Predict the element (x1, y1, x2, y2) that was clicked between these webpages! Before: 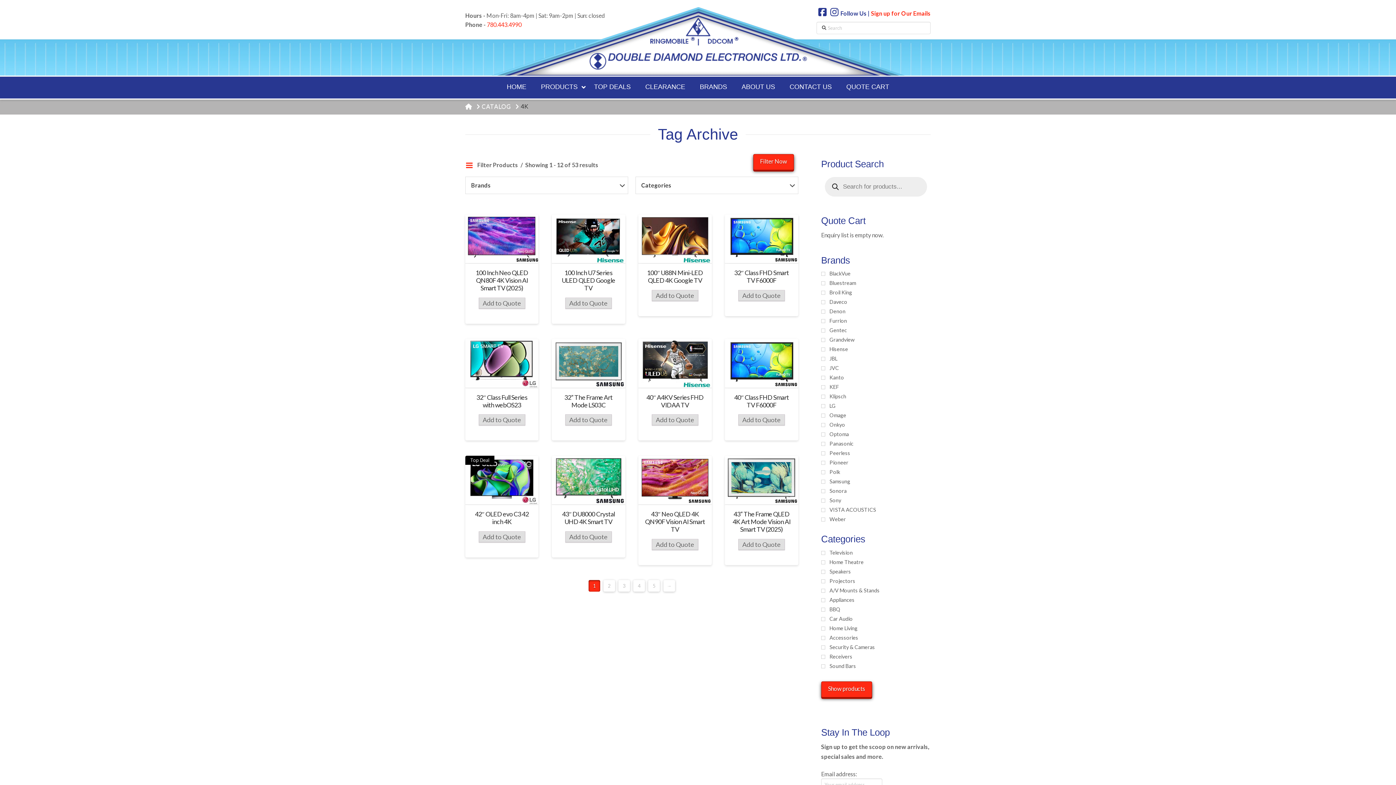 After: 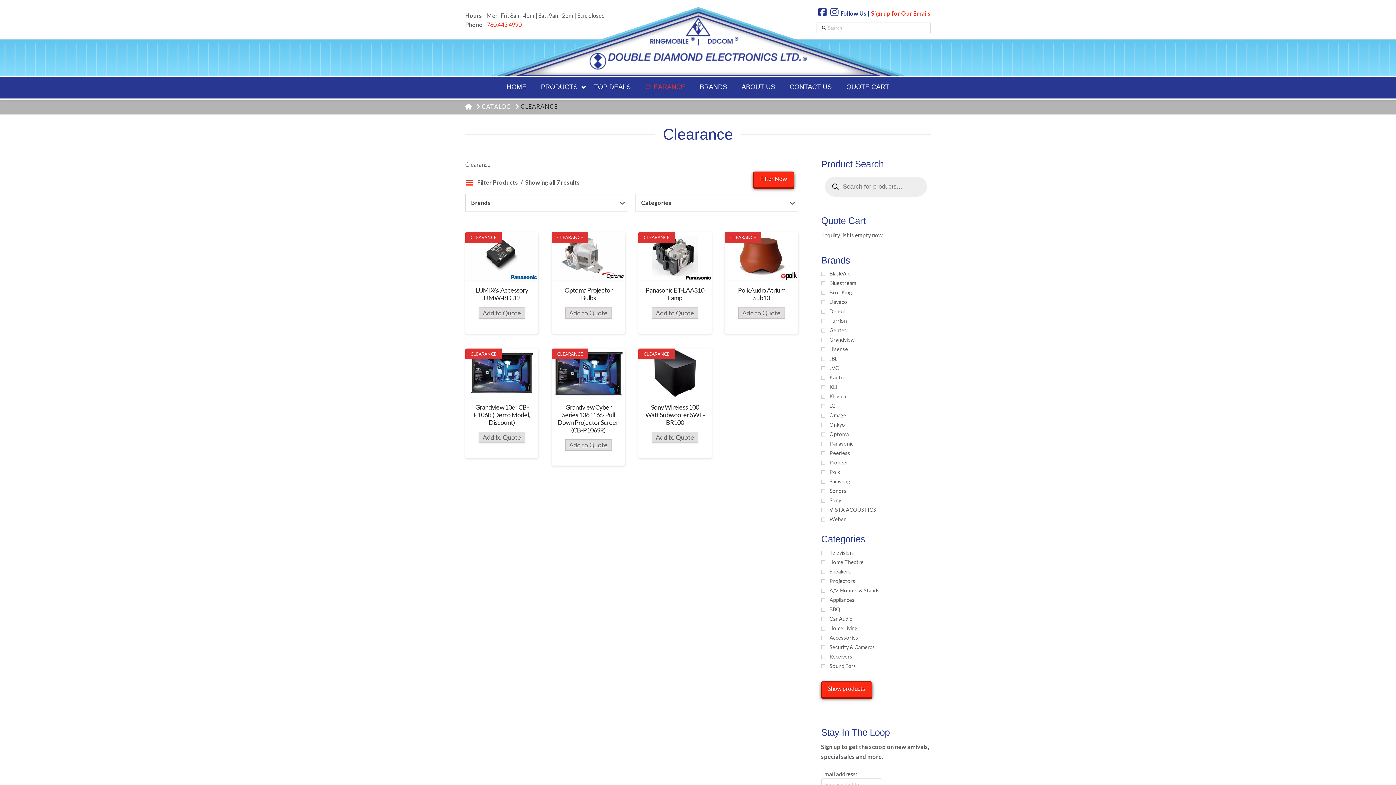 Action: bbox: (638, 78, 692, 95) label: CLEARANCE